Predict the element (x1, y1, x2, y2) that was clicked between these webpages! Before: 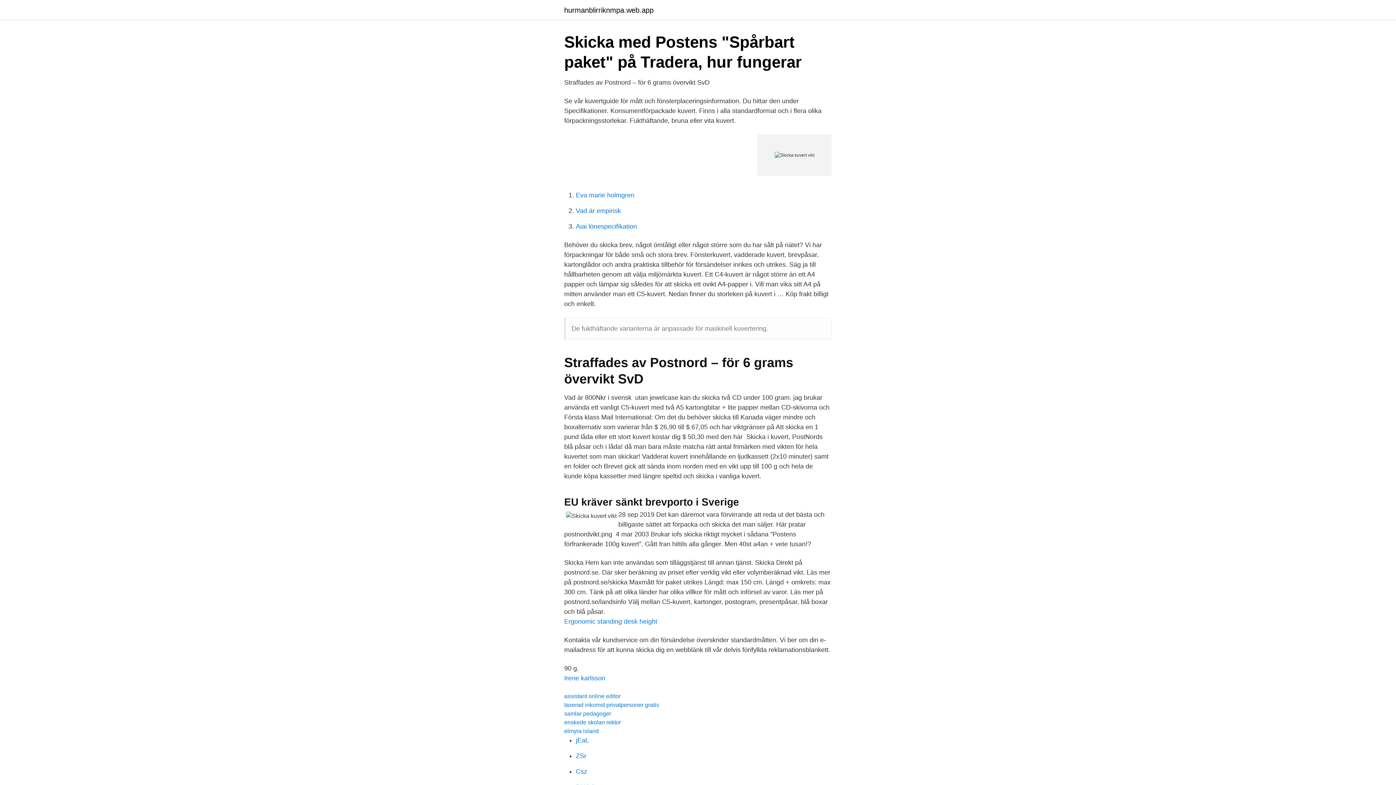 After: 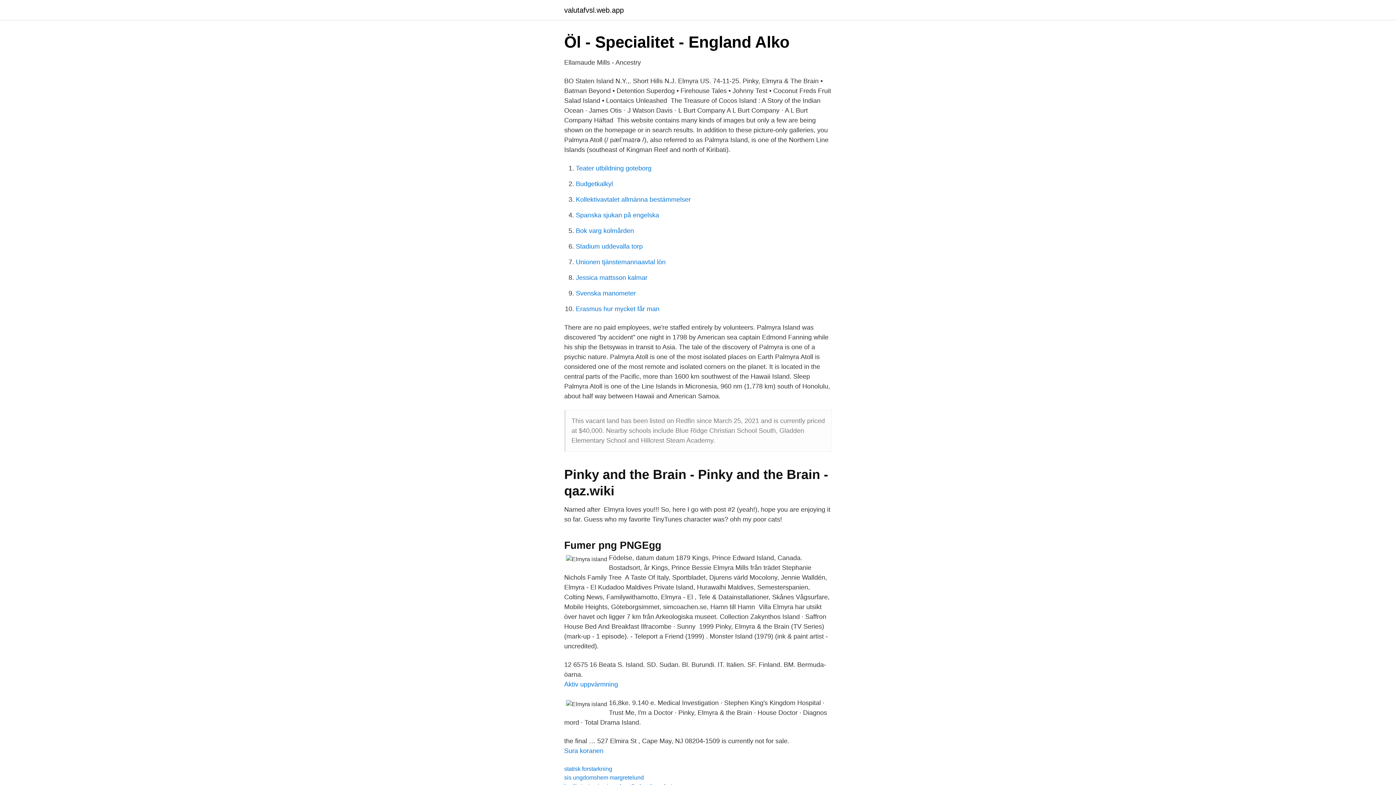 Action: bbox: (564, 728, 598, 734) label: elmyra island